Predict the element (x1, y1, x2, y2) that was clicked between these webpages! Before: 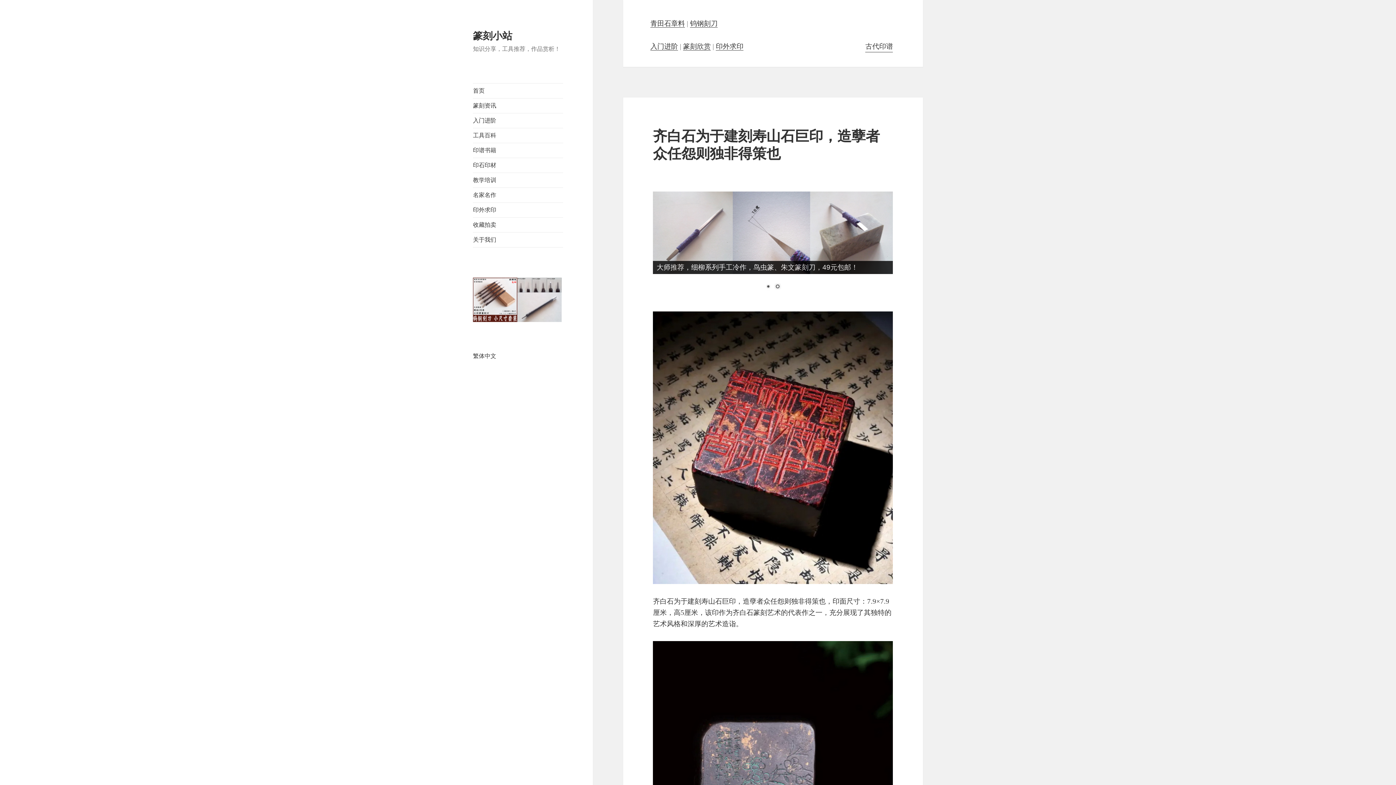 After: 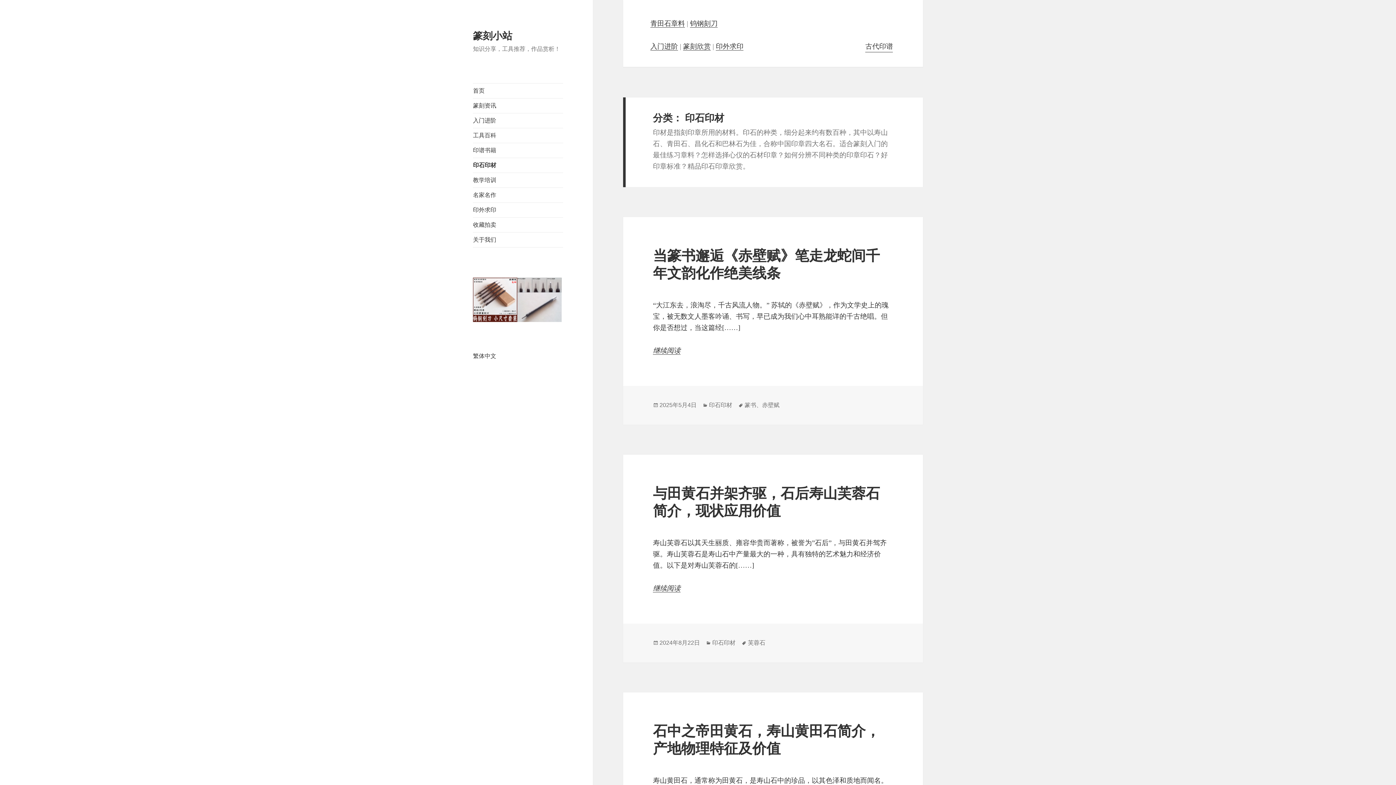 Action: label: 印石印材 bbox: (473, 158, 563, 172)